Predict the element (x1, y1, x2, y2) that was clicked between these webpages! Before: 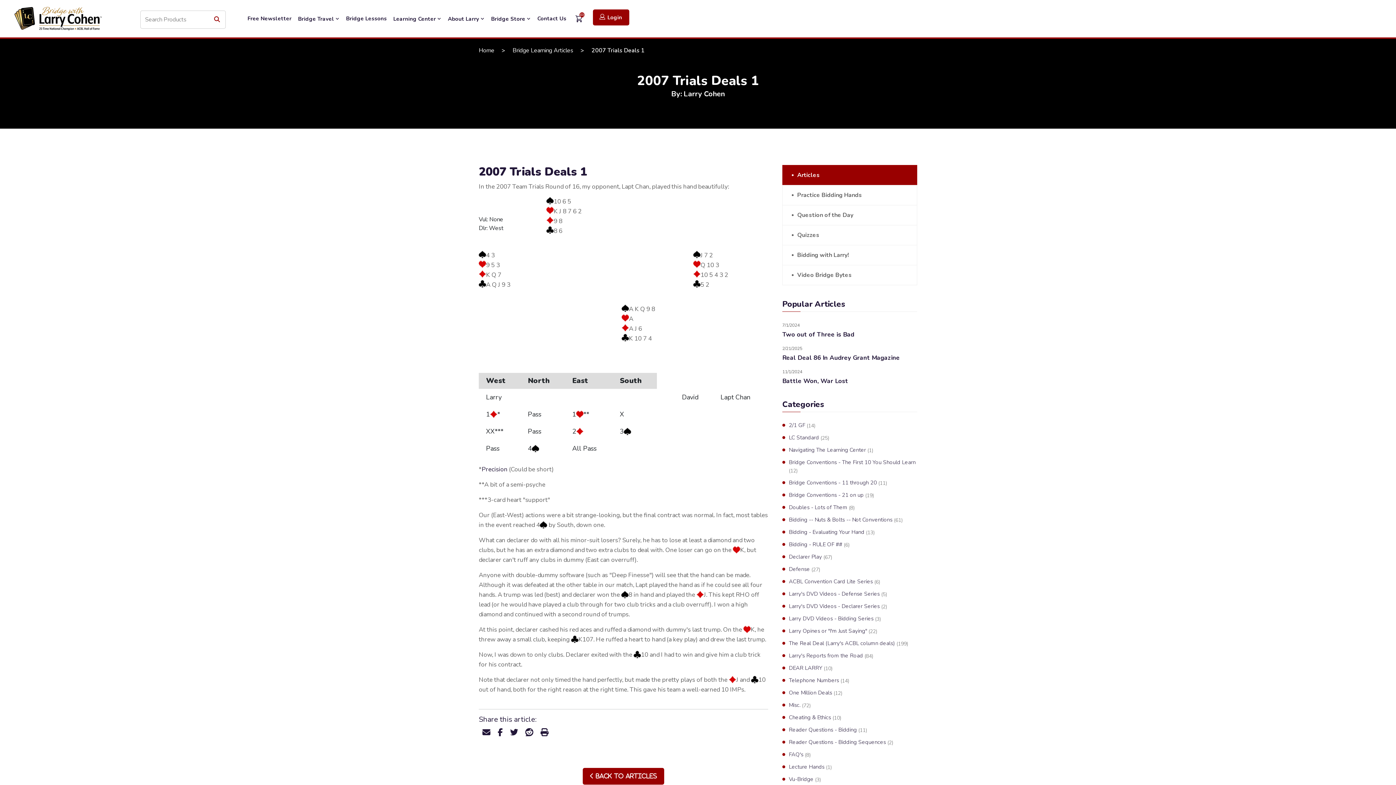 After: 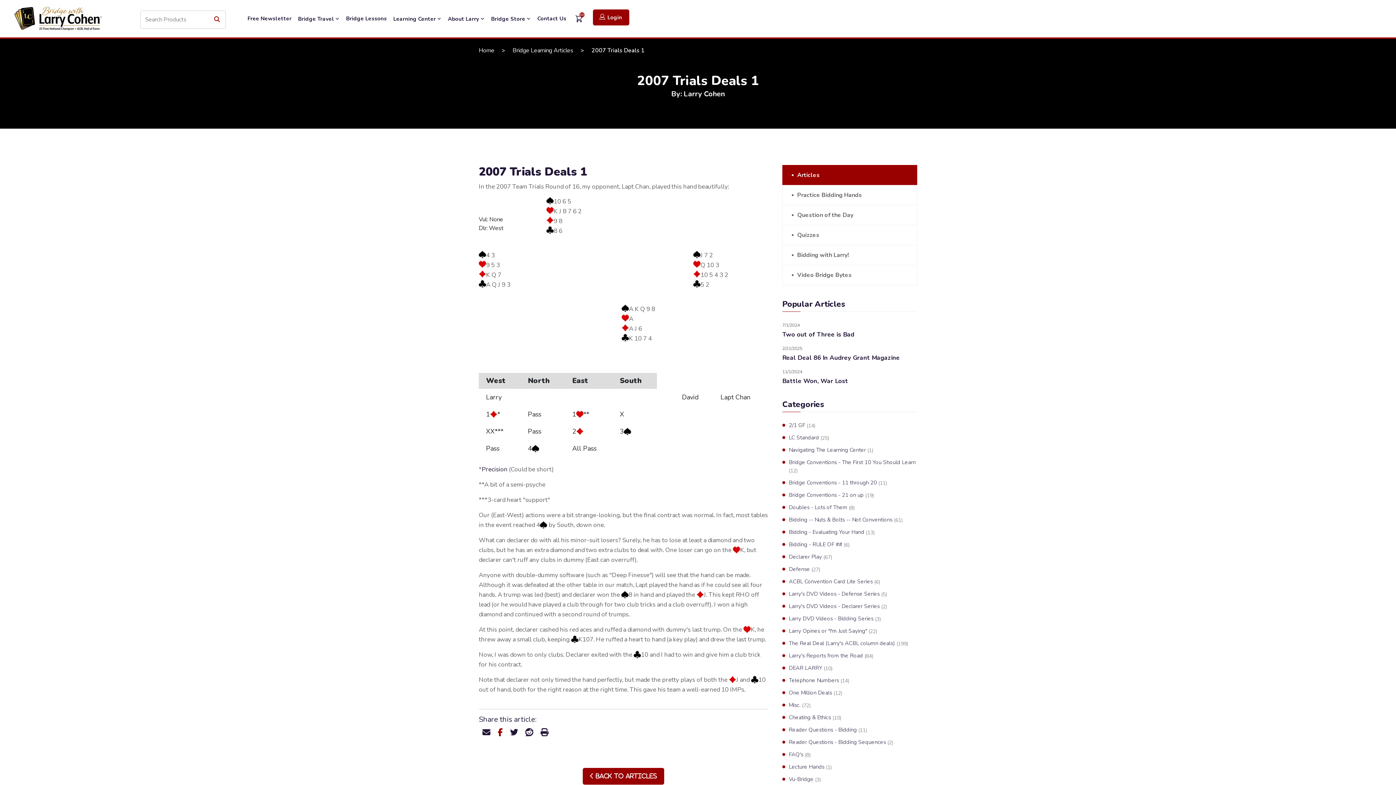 Action: bbox: (497, 727, 502, 738)